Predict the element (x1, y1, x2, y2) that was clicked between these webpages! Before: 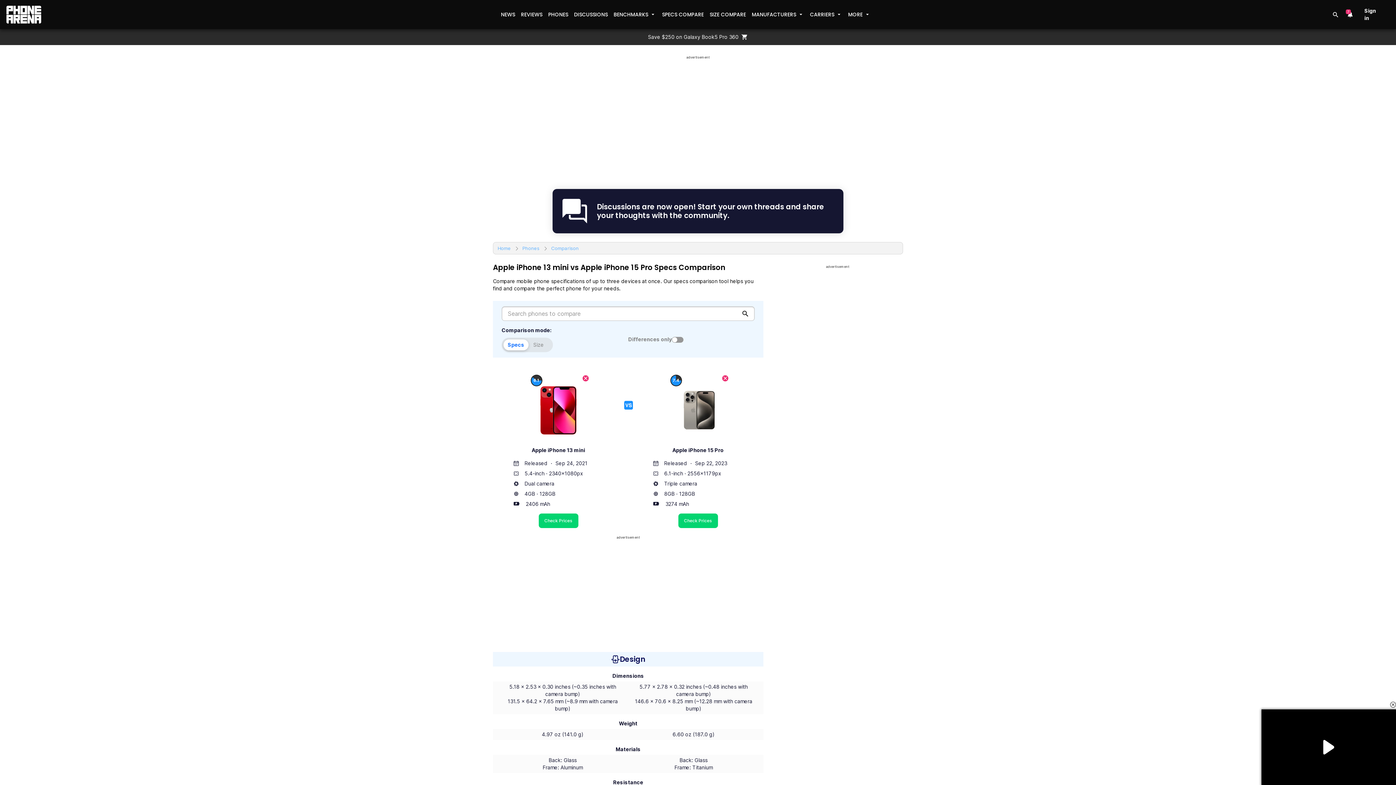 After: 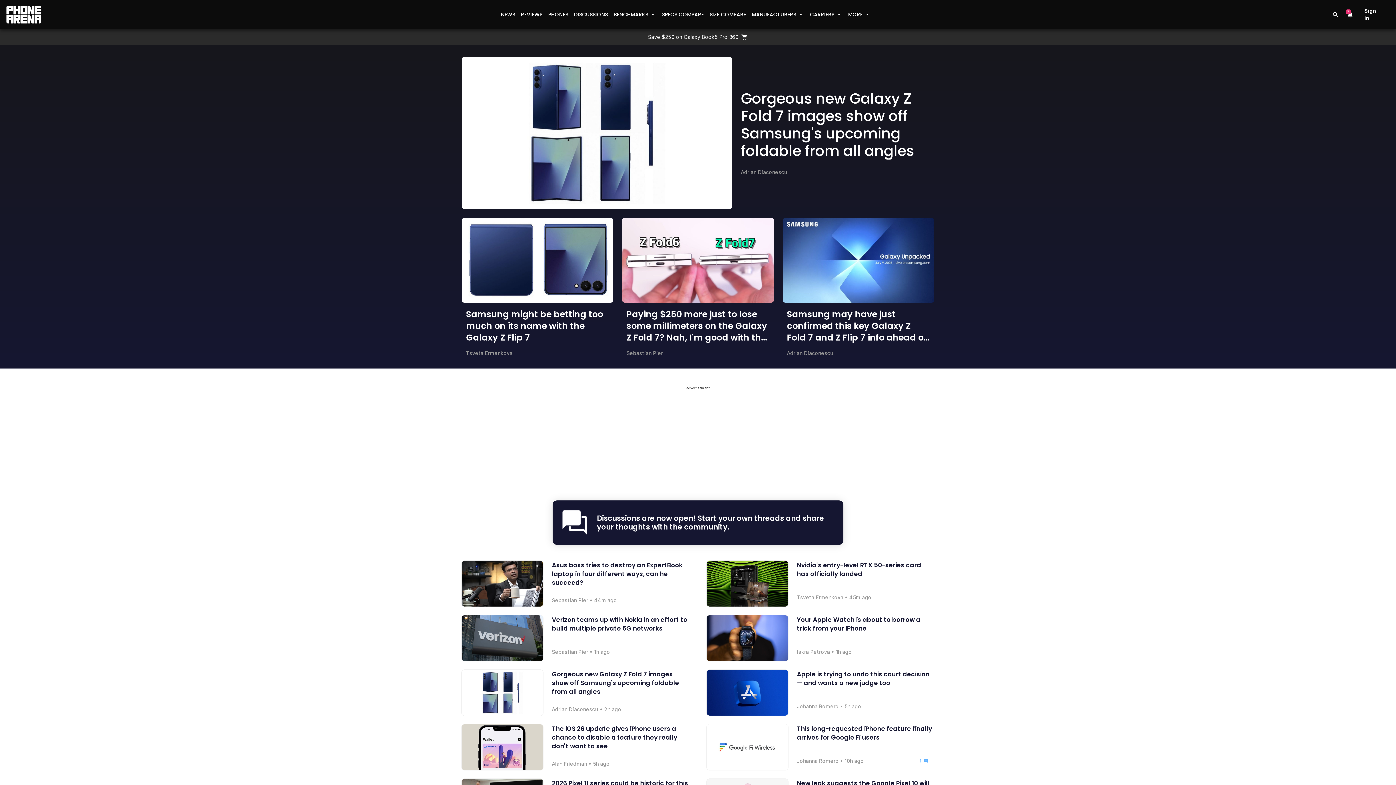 Action: bbox: (498, 8, 518, 21) label: NEWS